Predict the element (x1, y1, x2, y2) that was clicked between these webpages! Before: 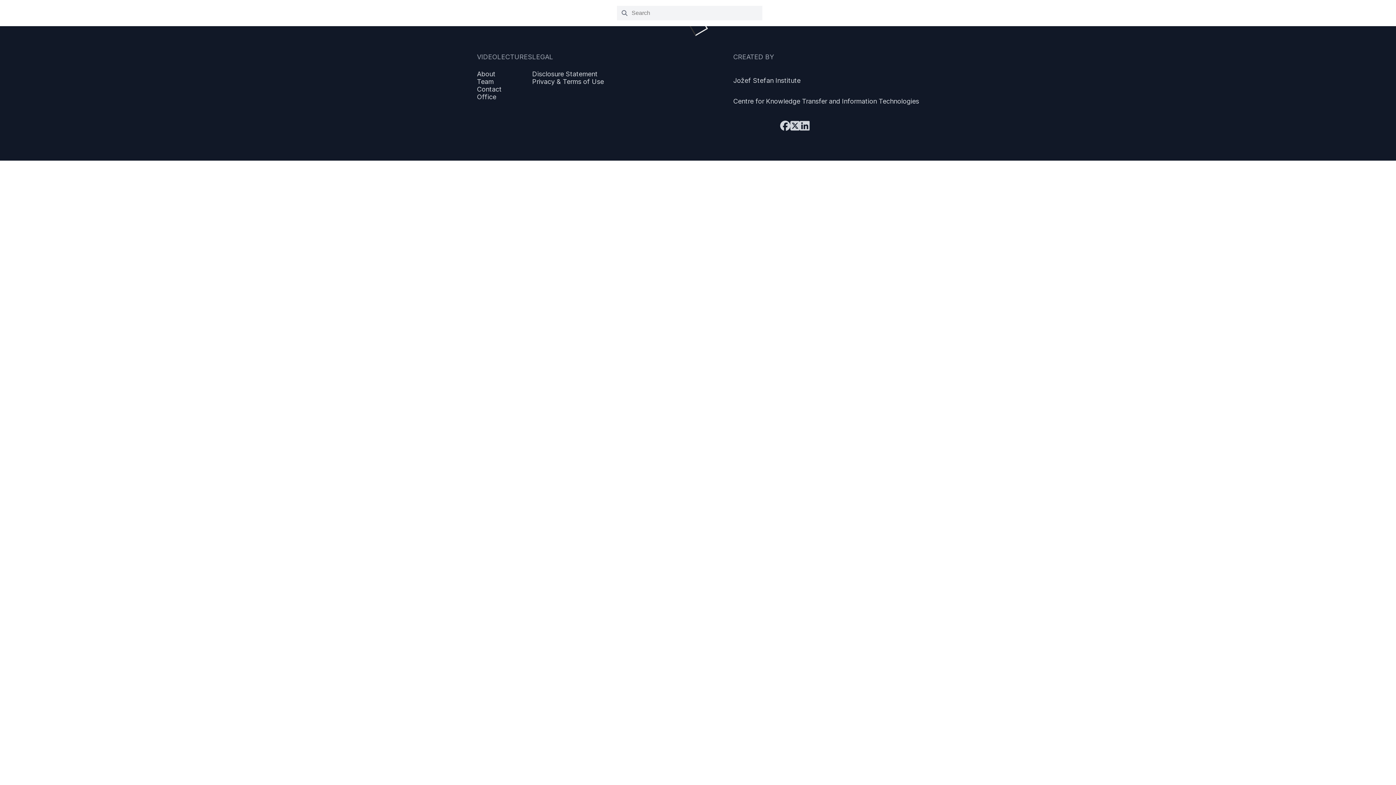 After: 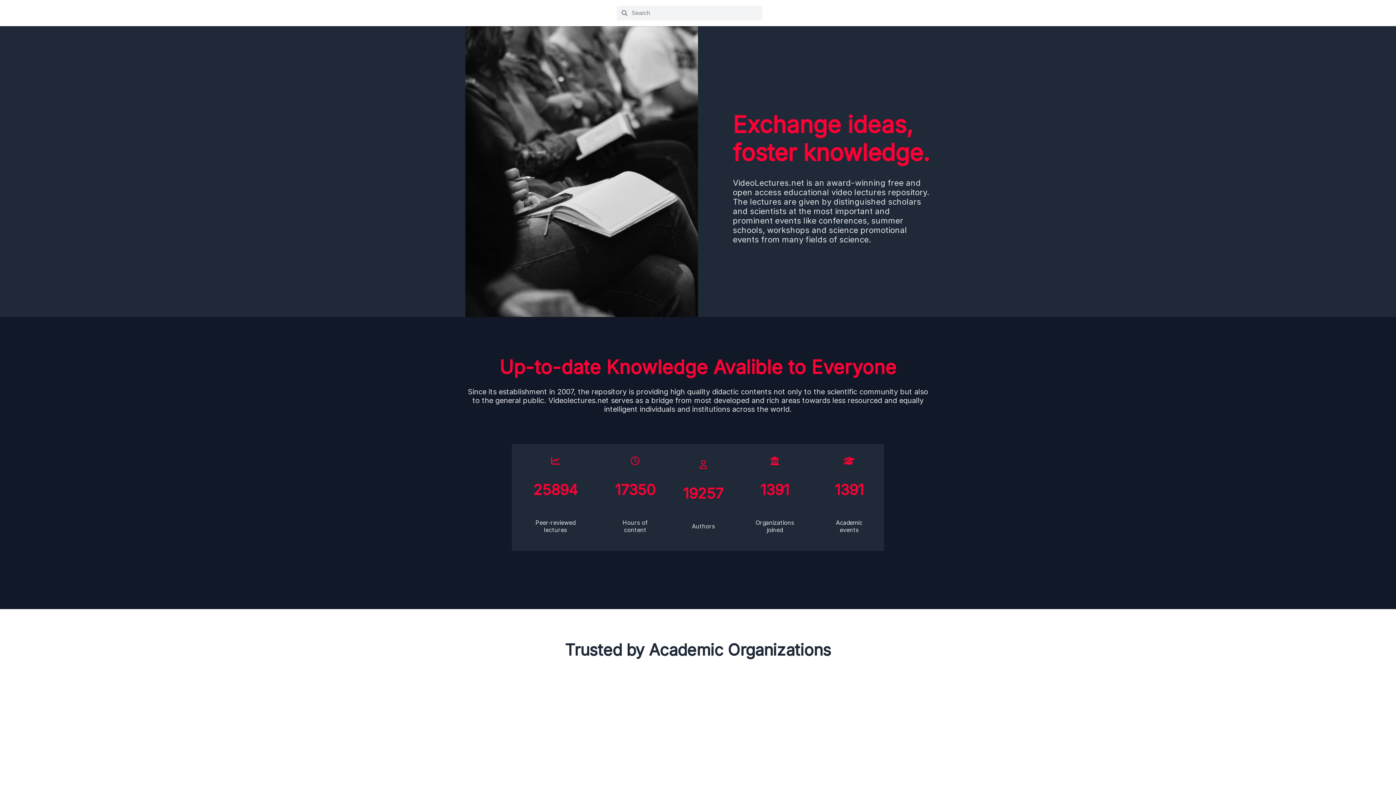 Action: label: About bbox: (477, 70, 532, 77)